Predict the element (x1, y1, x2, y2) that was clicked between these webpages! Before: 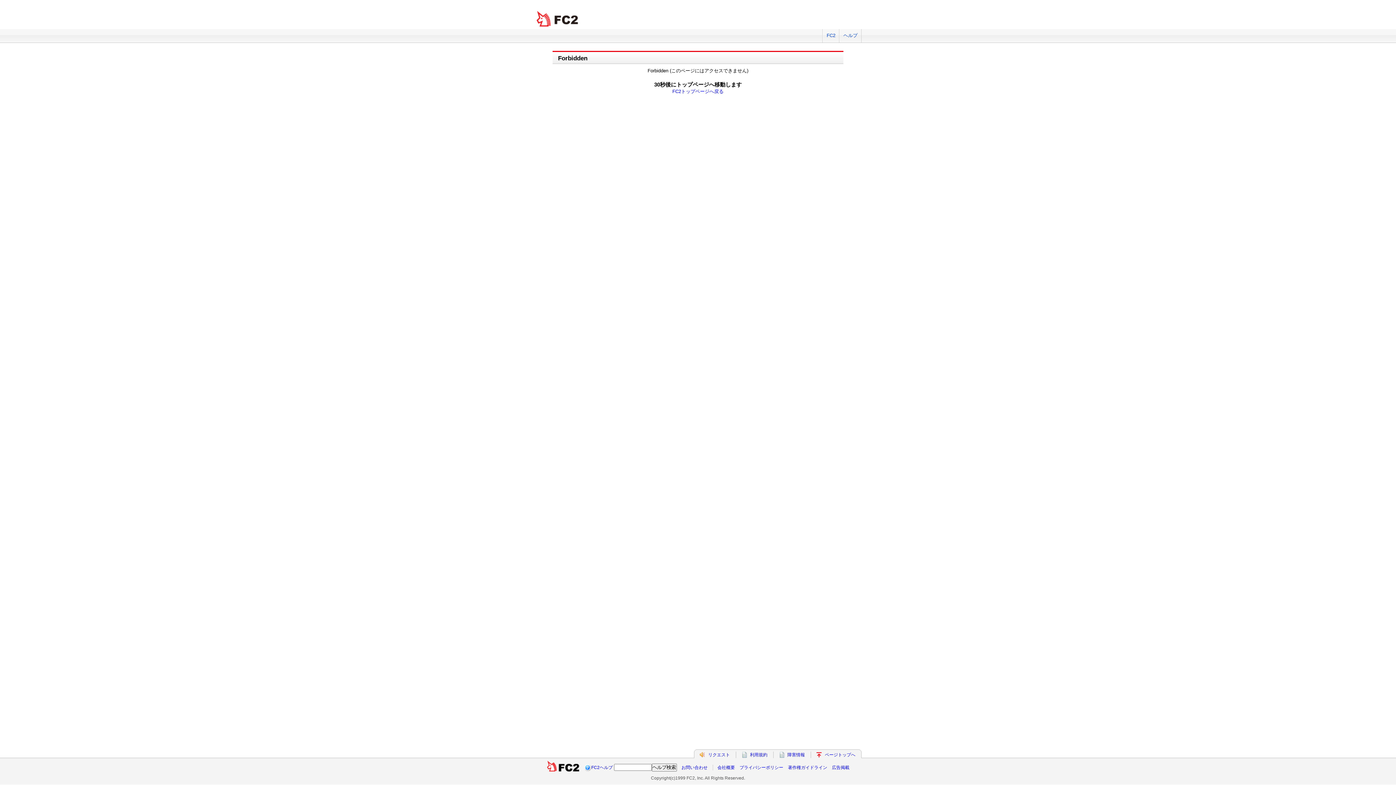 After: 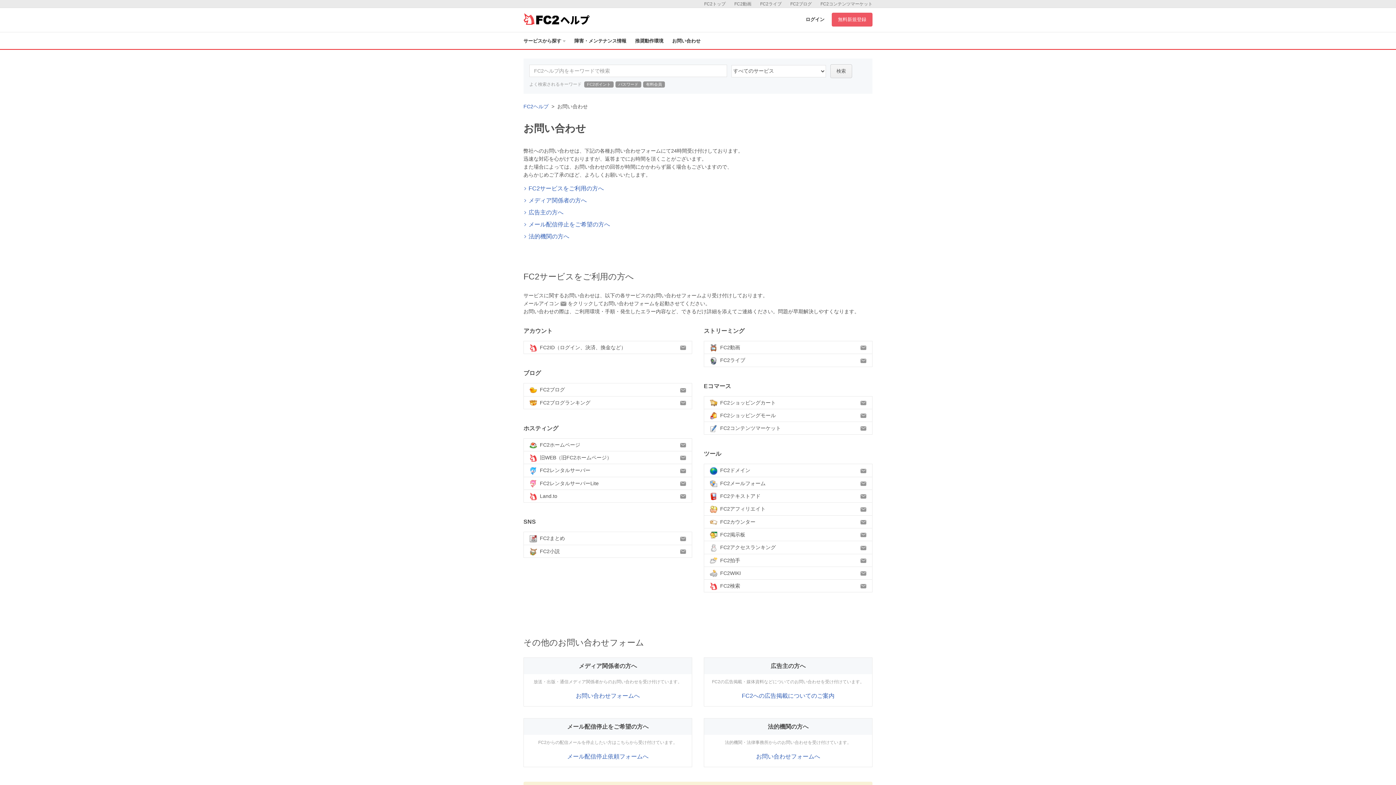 Action: label: お問い合わせ bbox: (681, 765, 707, 770)